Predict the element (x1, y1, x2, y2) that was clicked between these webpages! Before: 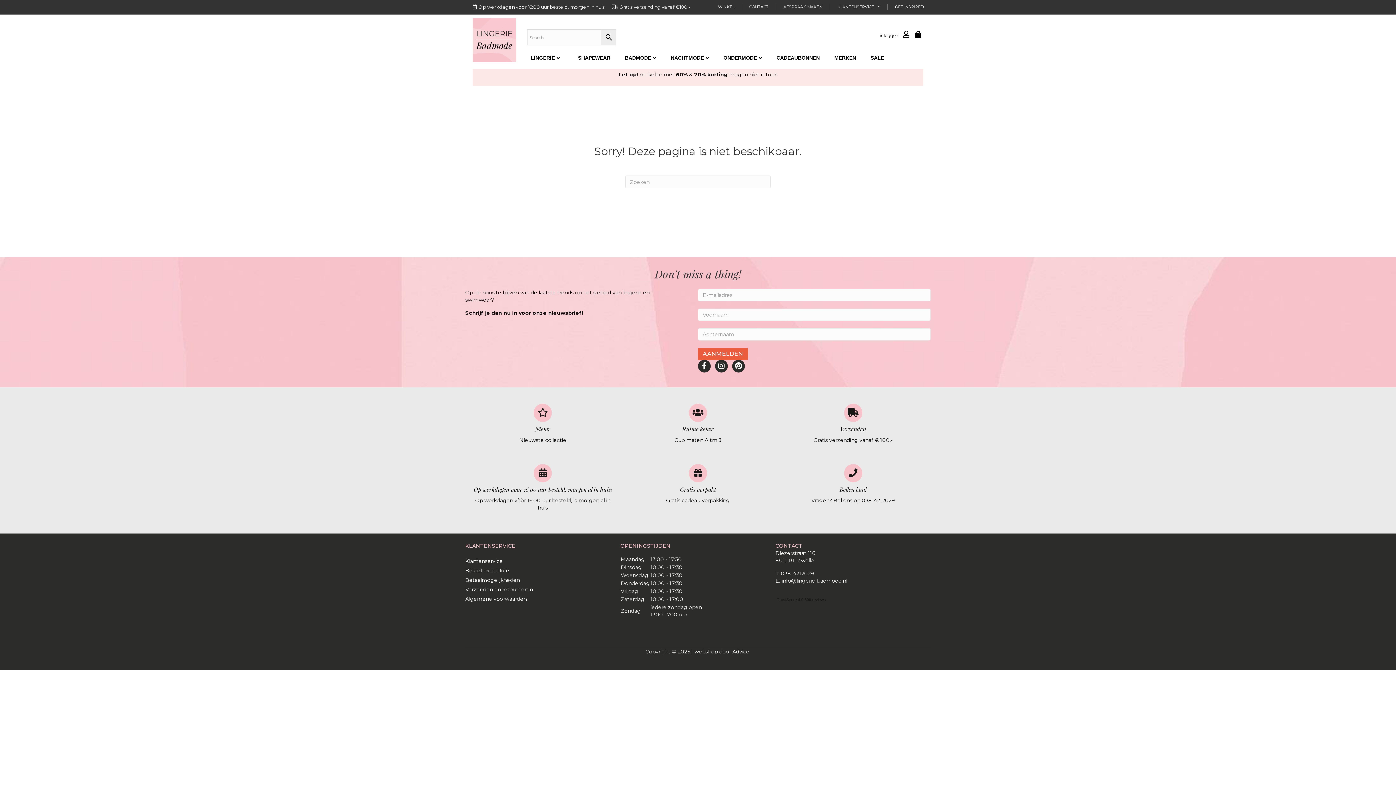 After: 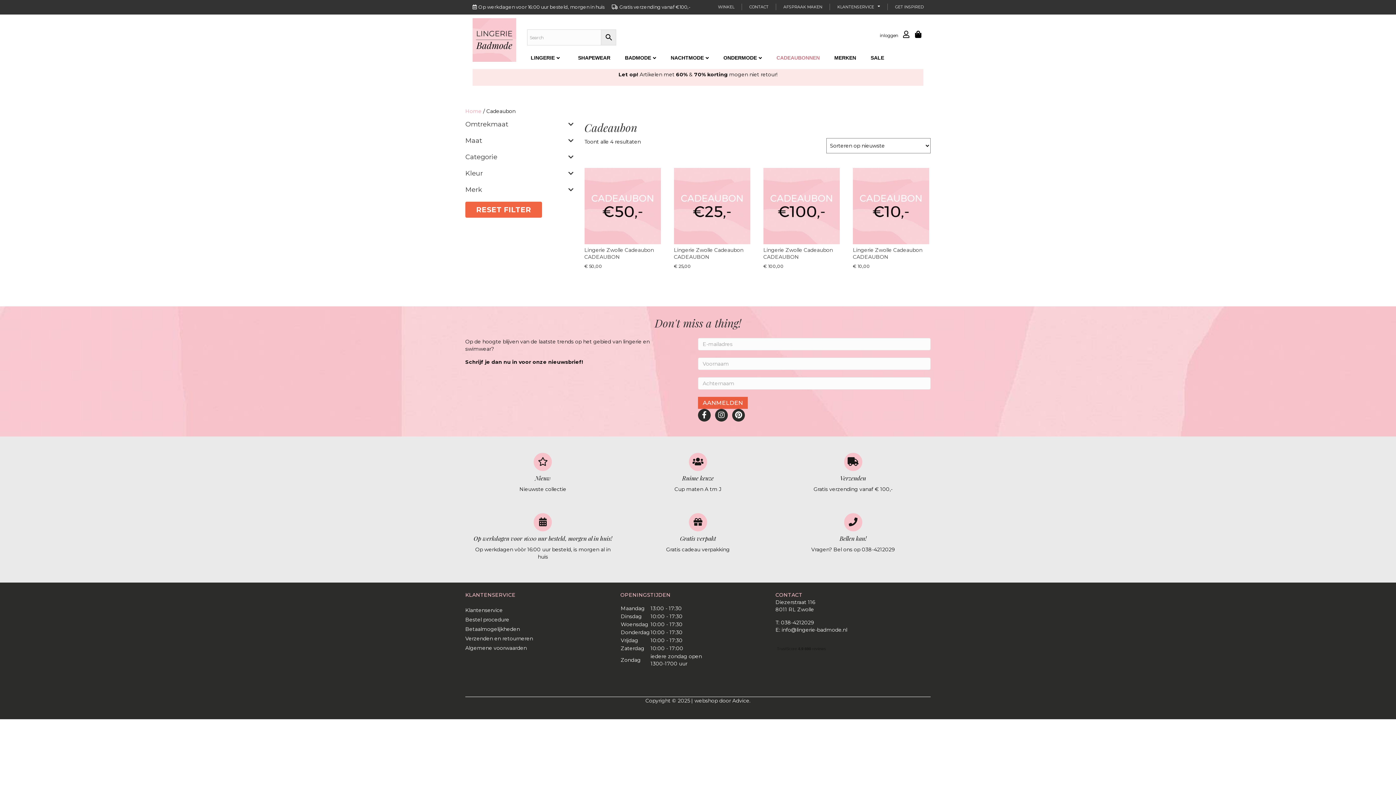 Action: bbox: (769, 49, 827, 61) label: CADEAUBONNEN